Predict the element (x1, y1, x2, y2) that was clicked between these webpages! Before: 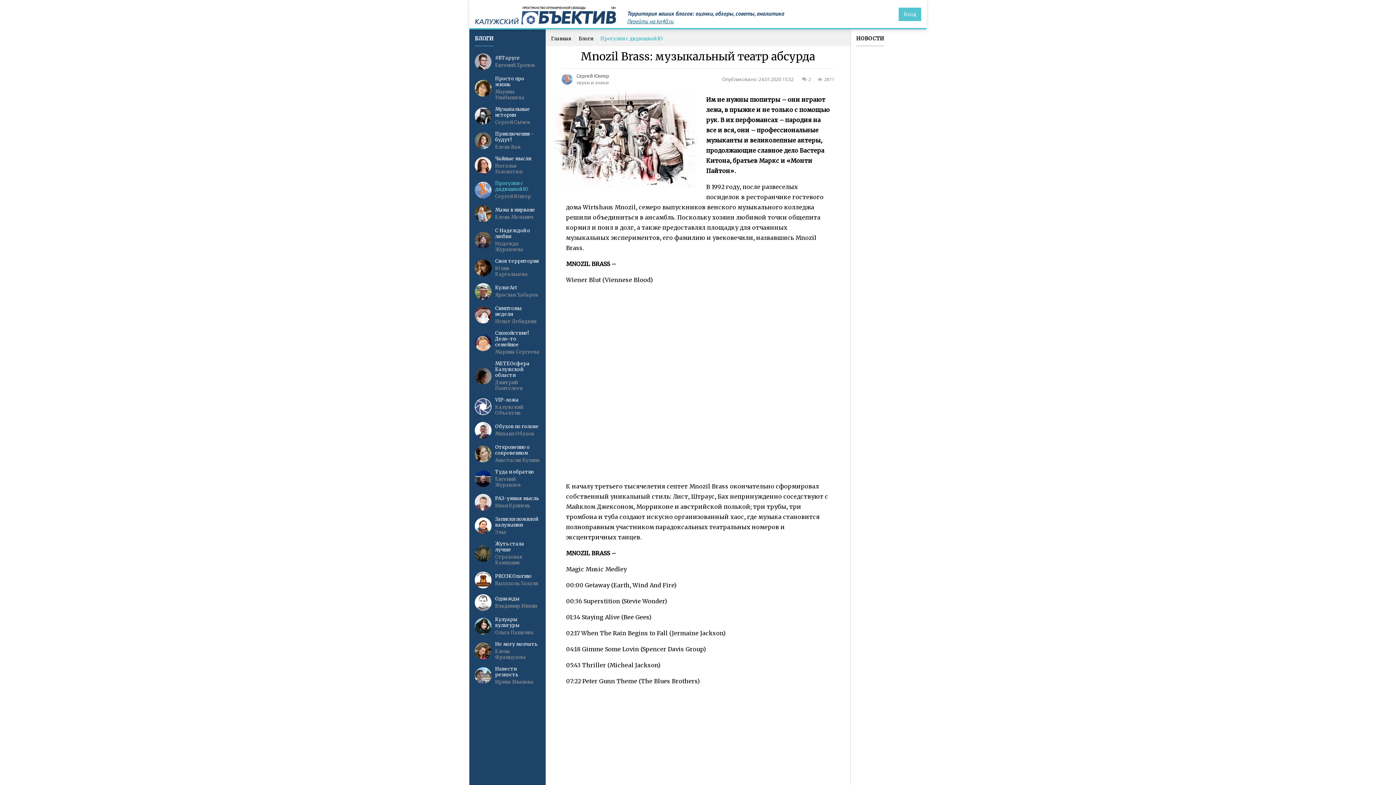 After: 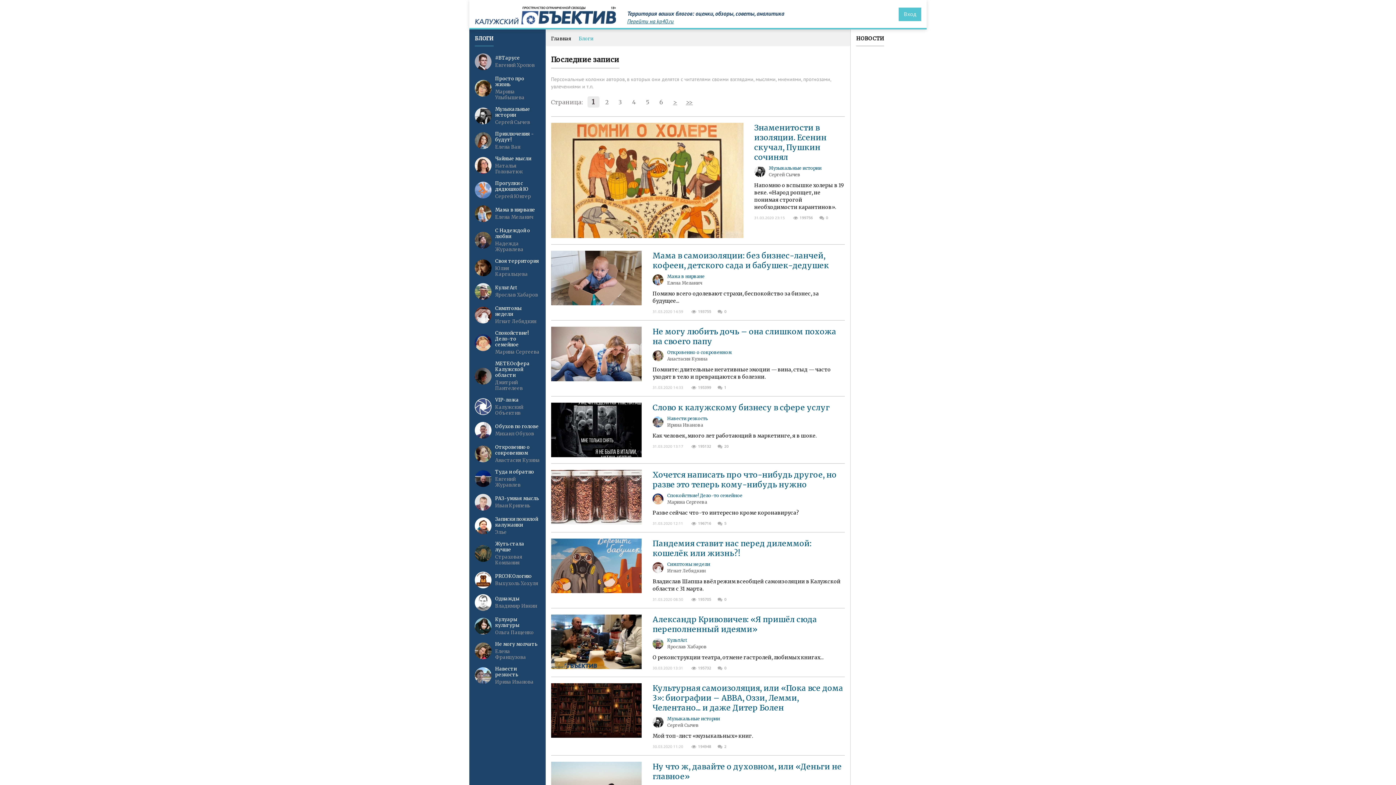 Action: bbox: (474, 29, 493, 46) label: БЛОГИ